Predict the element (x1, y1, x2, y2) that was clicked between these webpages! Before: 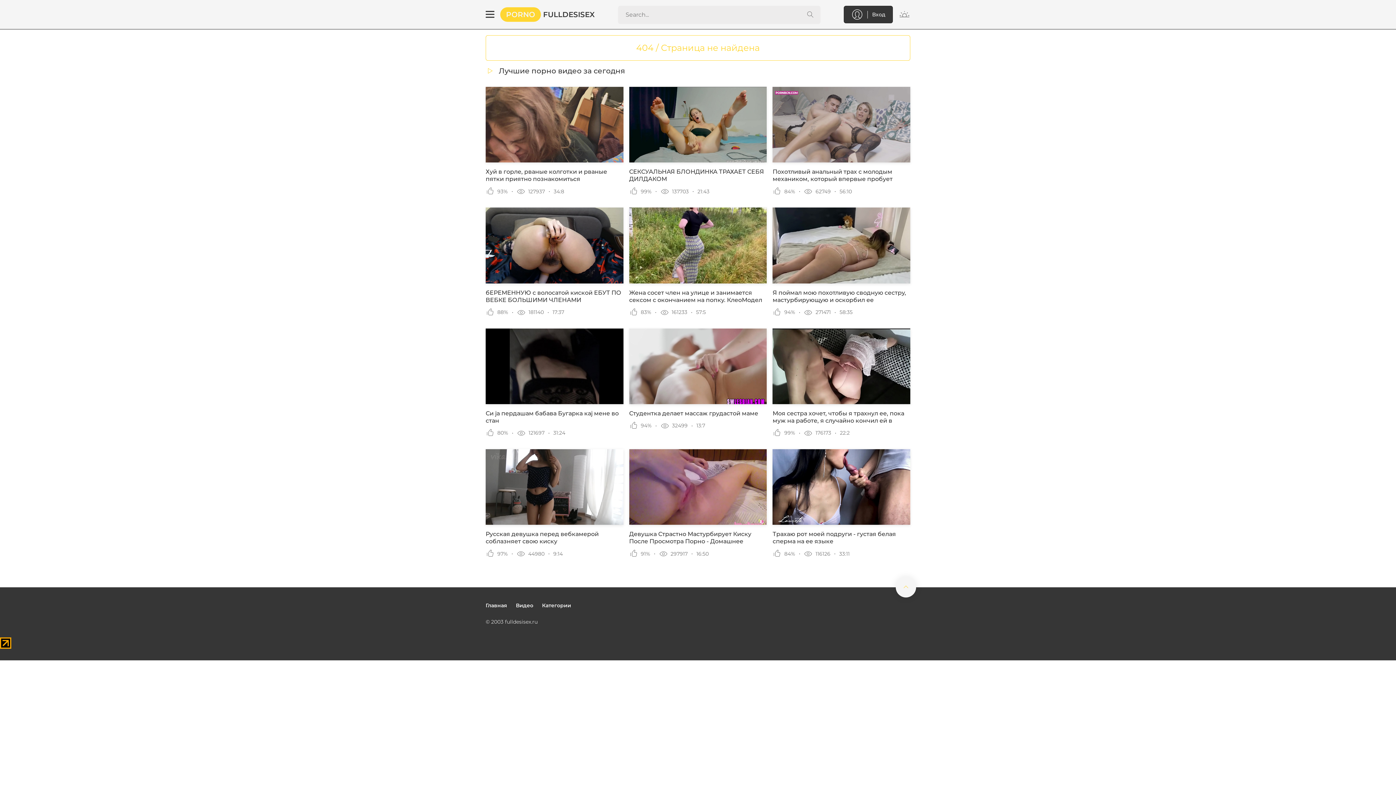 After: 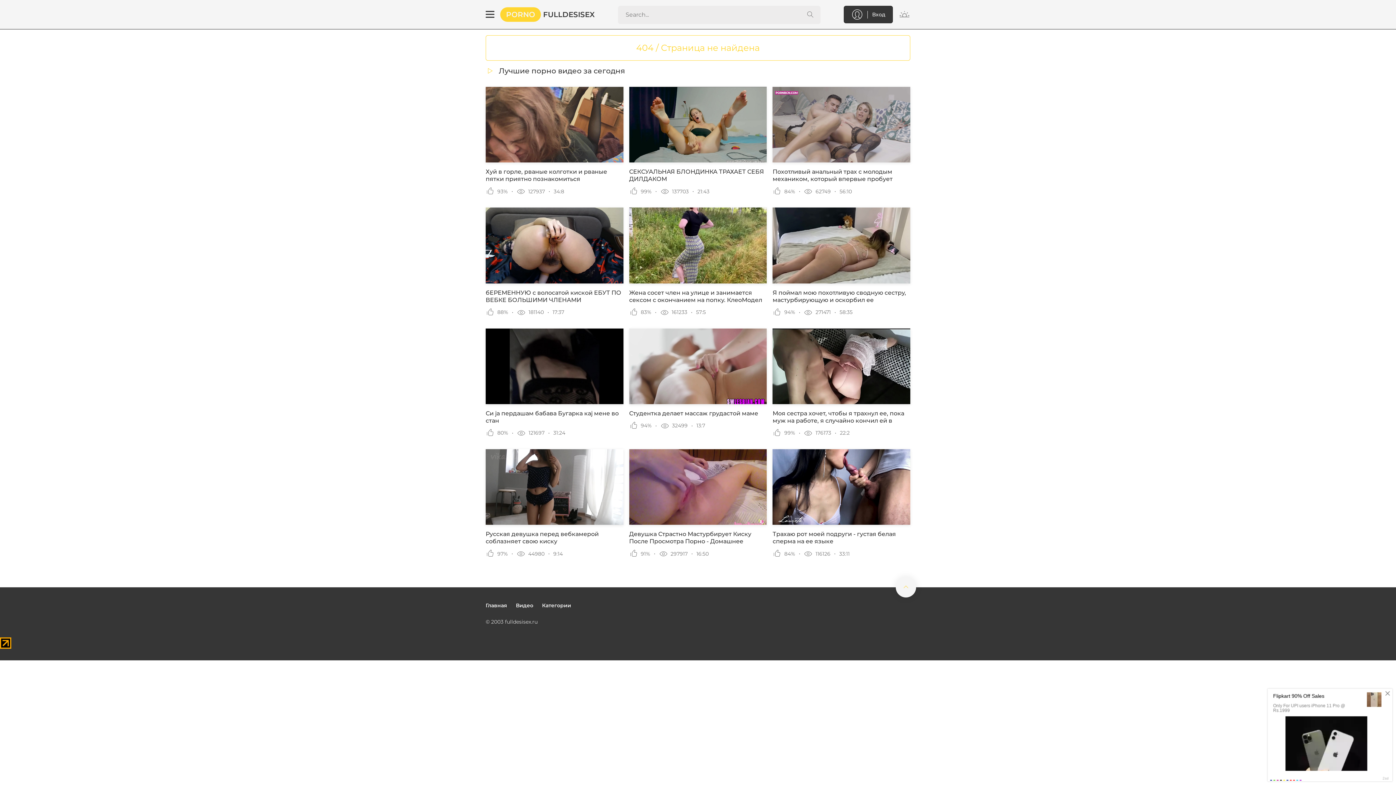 Action: bbox: (0, 639, 11, 646)